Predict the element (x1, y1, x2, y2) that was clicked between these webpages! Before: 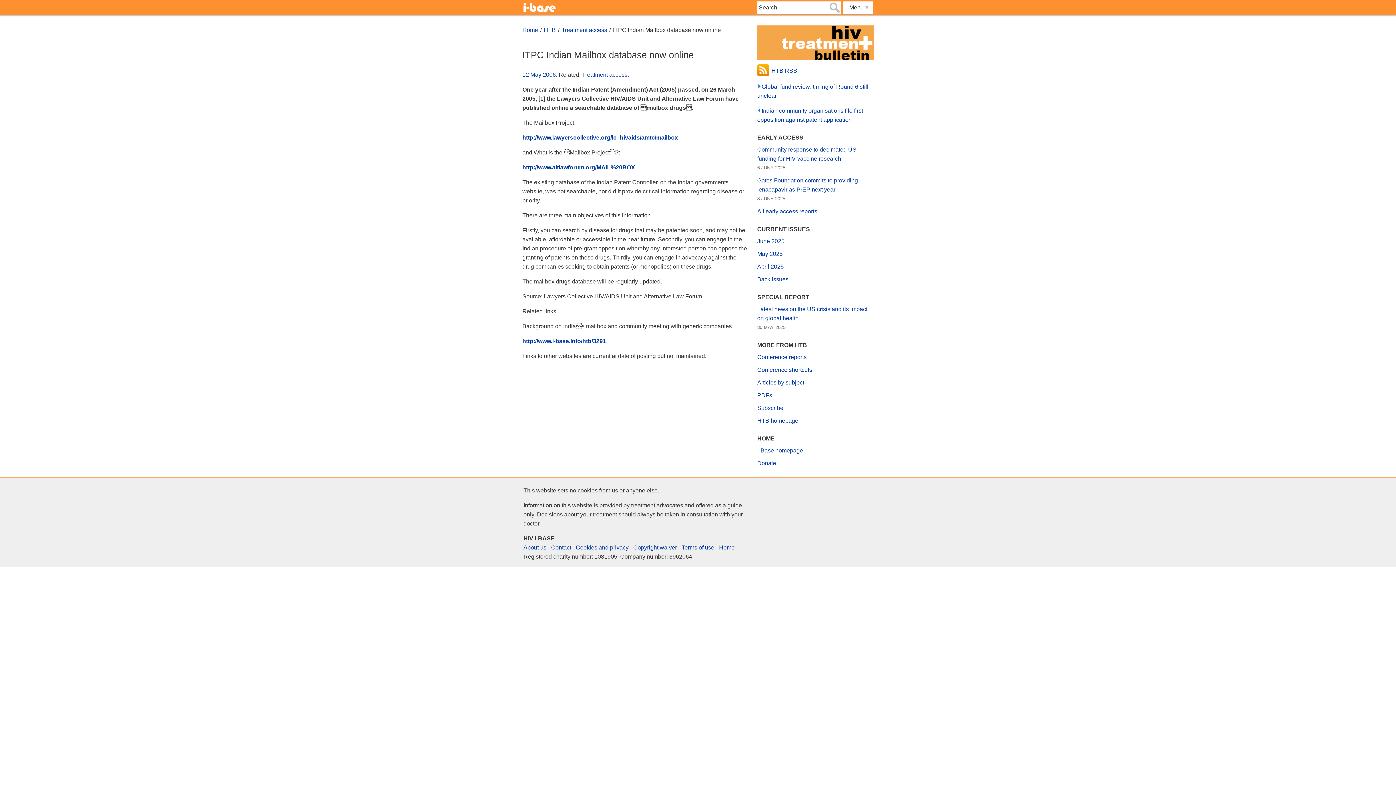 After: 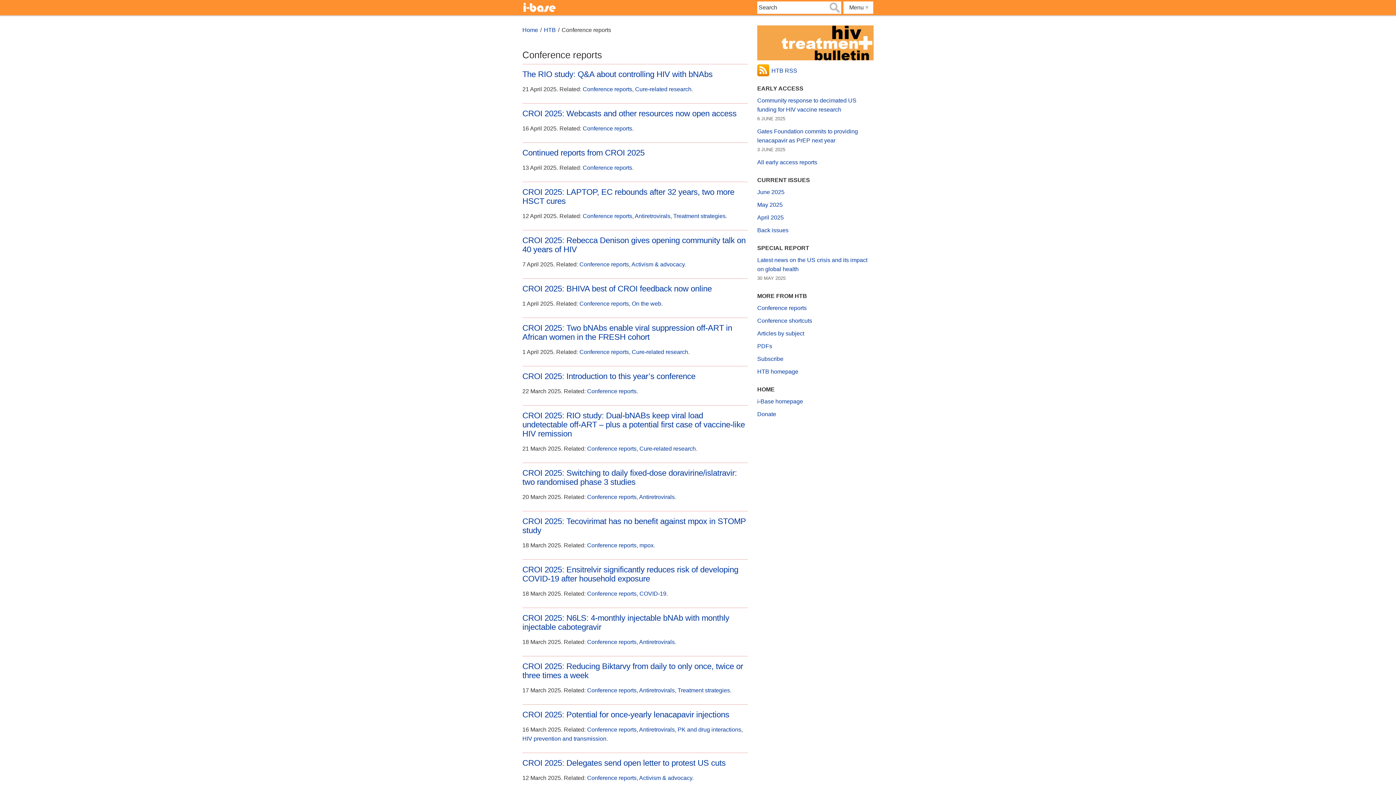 Action: bbox: (757, 354, 806, 360) label: Conference reports